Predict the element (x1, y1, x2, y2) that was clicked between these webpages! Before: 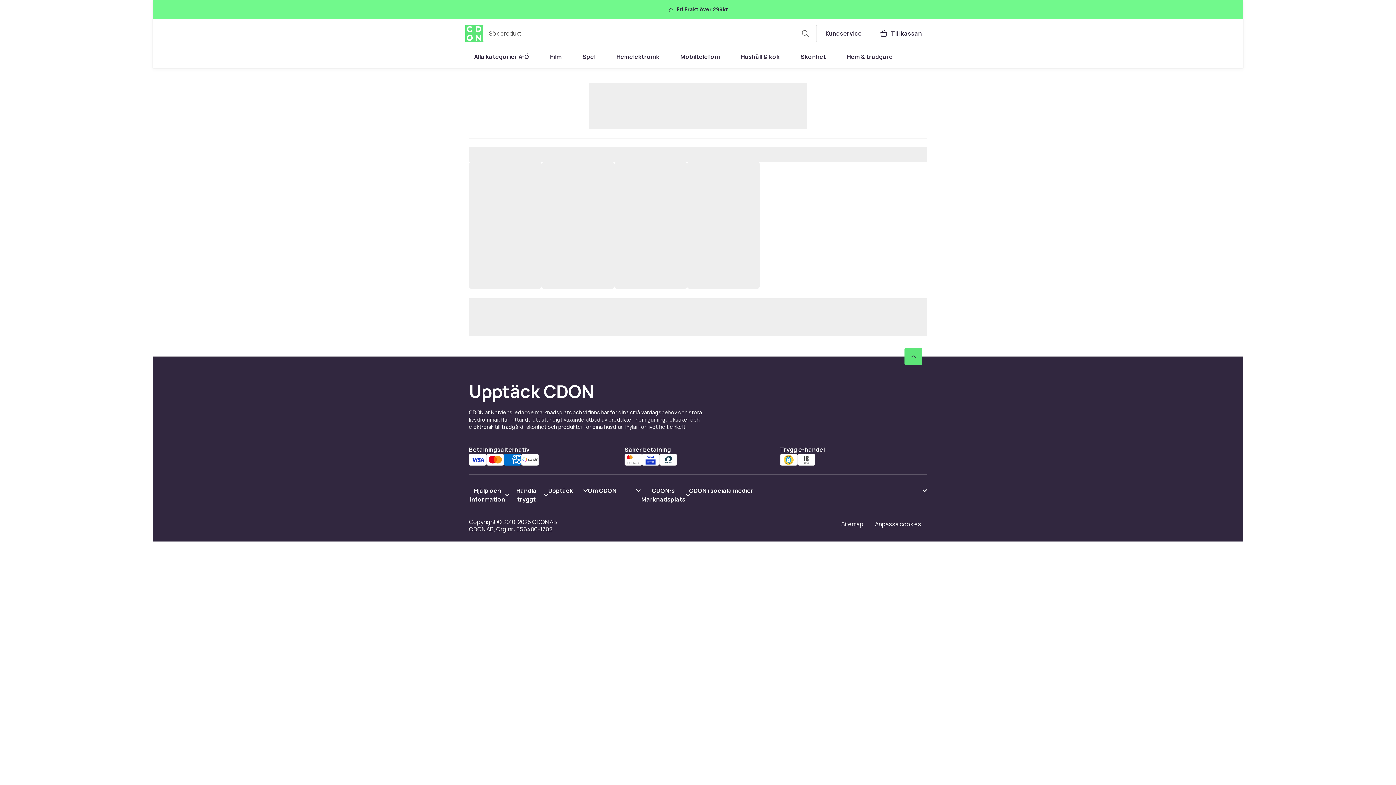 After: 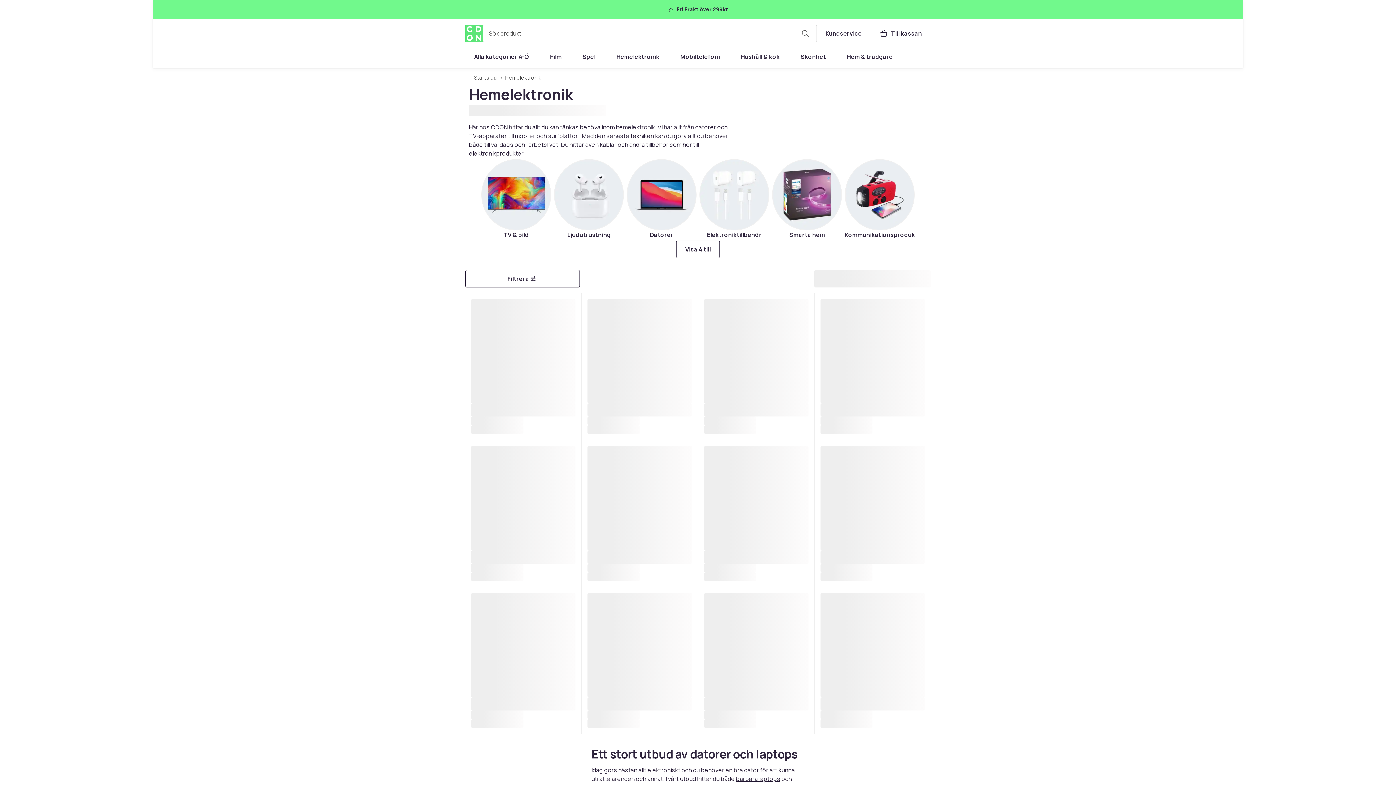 Action: label: Hemelektronik bbox: (607, 48, 668, 65)